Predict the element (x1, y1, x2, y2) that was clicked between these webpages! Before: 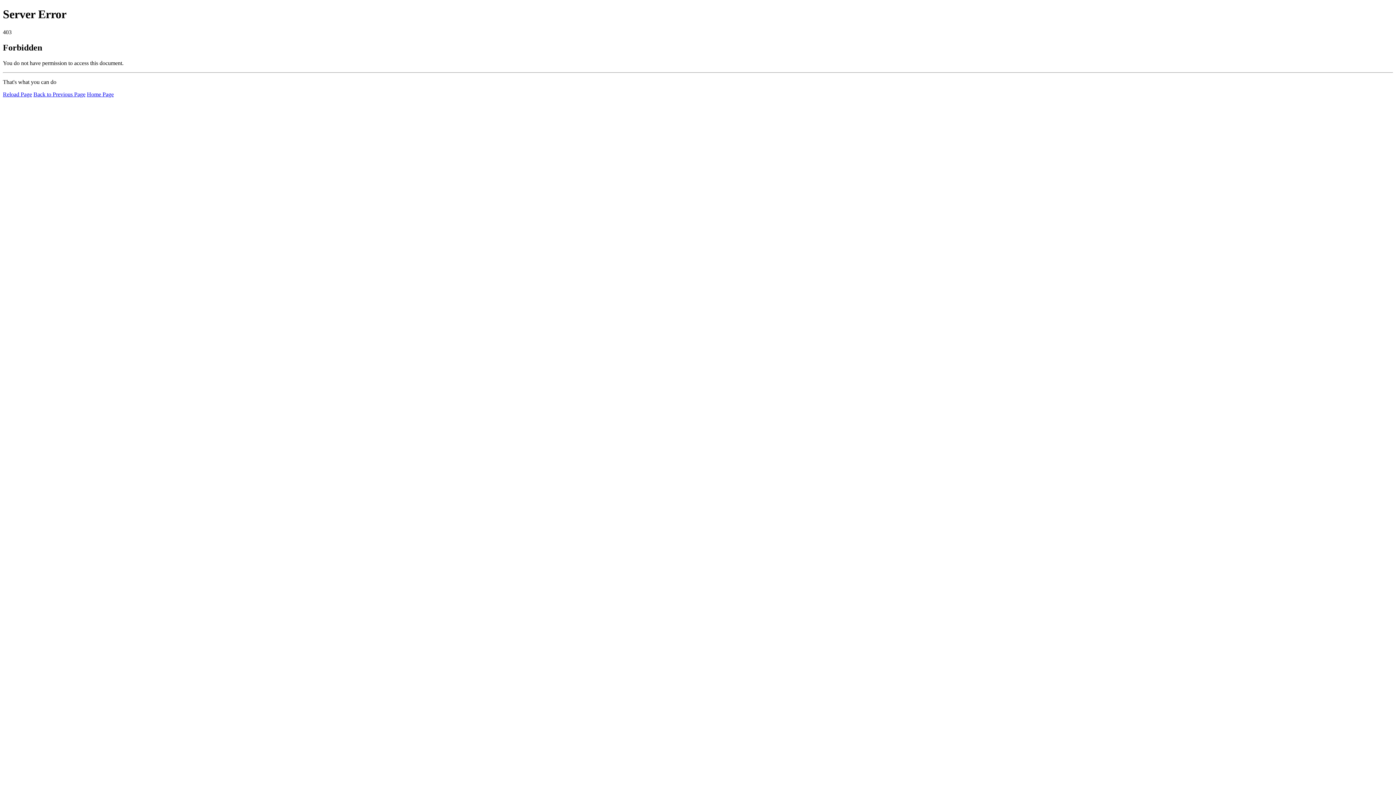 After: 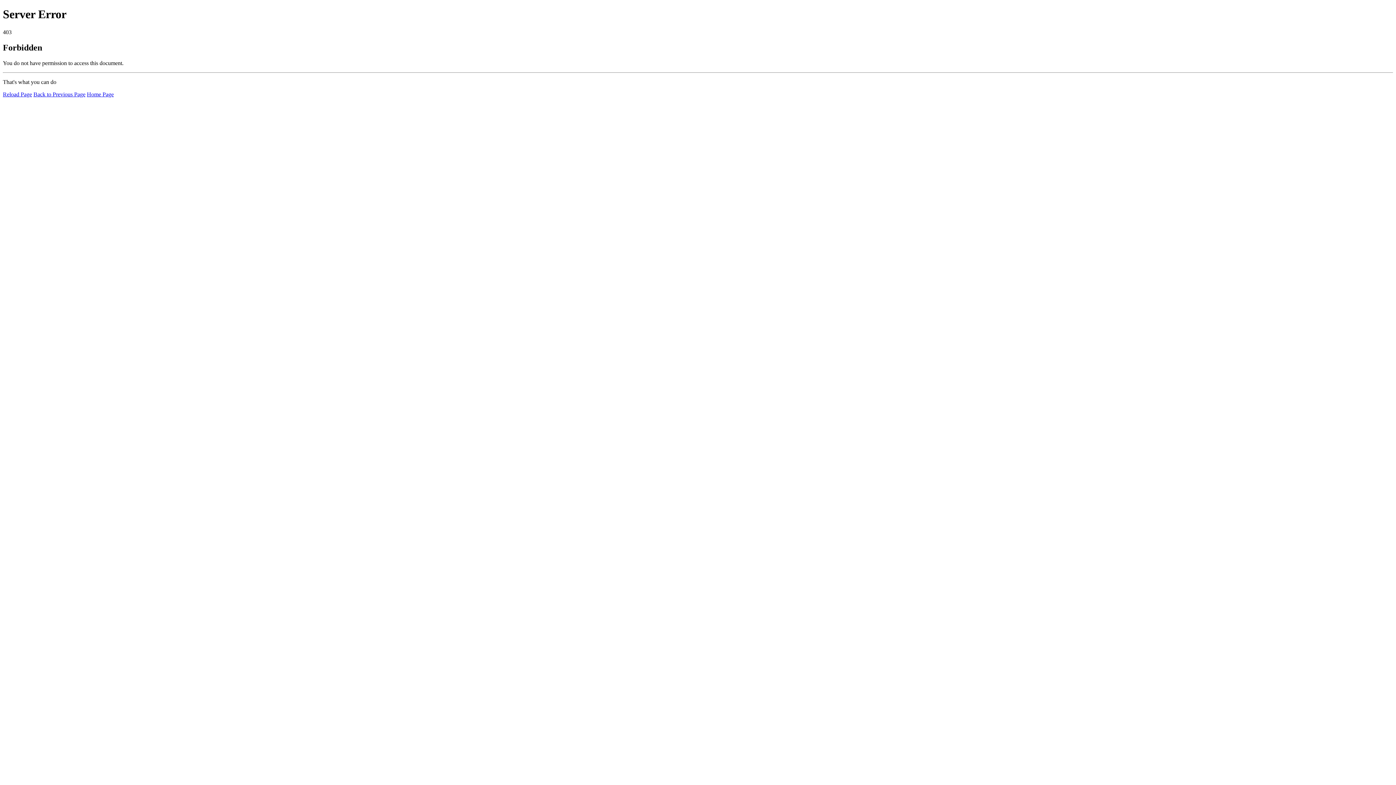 Action: label: Home Page bbox: (86, 91, 113, 97)